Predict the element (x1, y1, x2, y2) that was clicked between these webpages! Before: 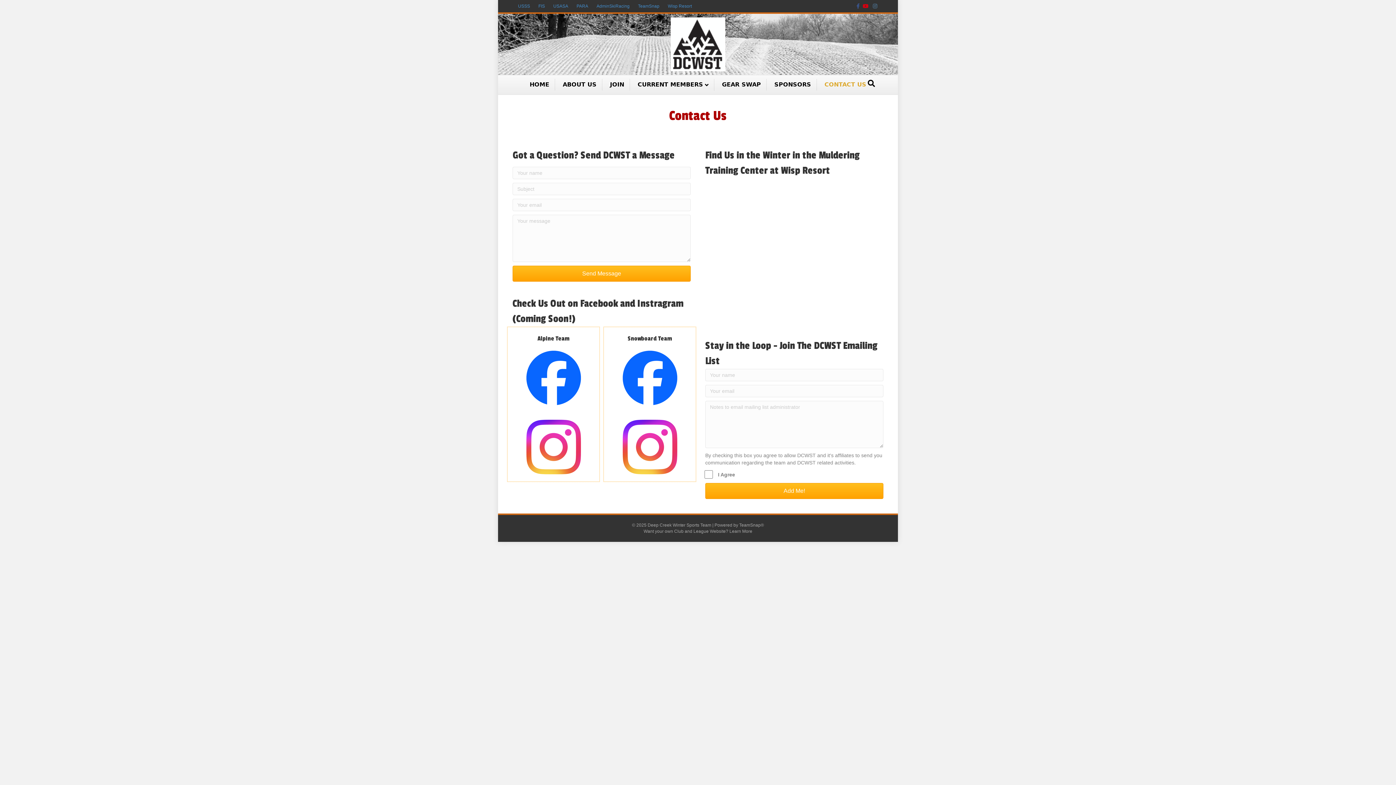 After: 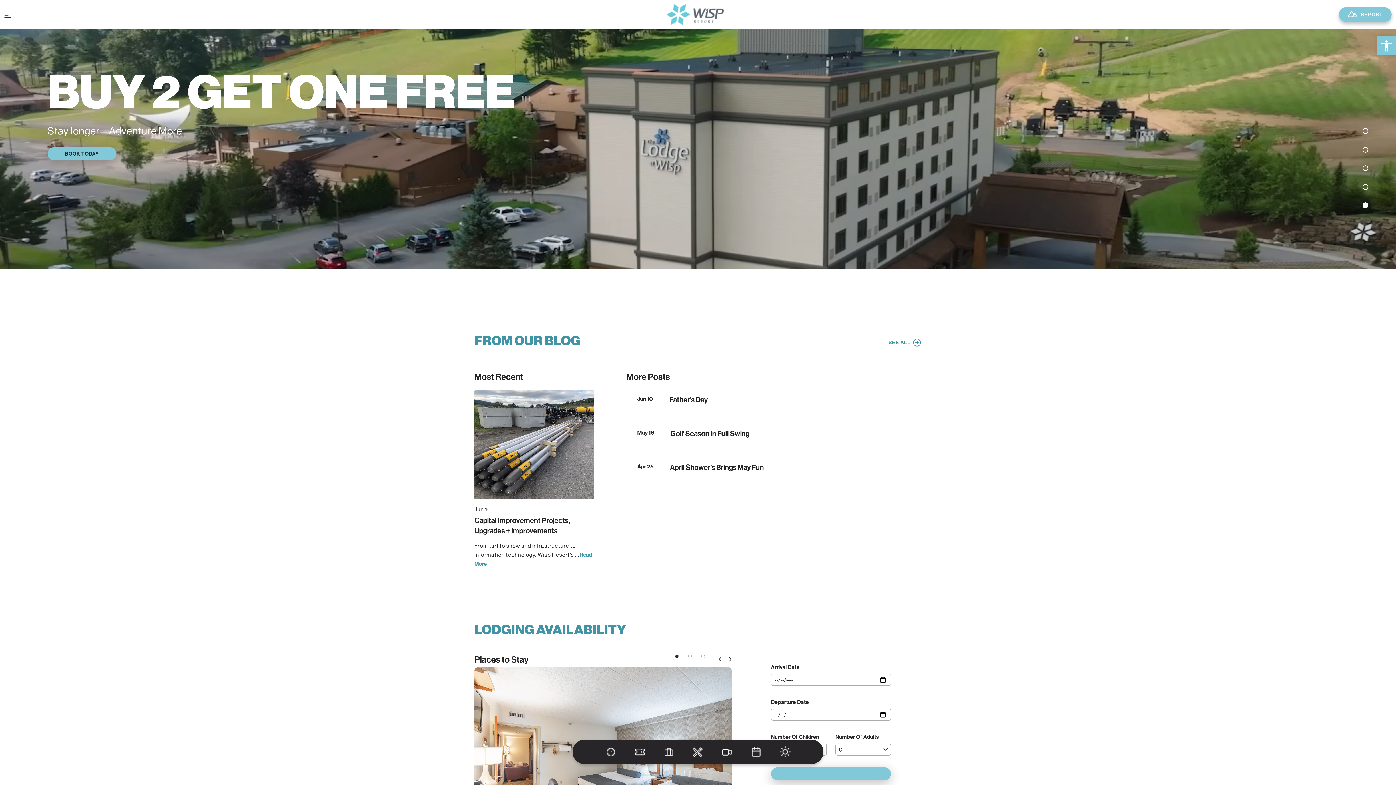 Action: bbox: (664, 1, 695, 10) label: Wisp Resort